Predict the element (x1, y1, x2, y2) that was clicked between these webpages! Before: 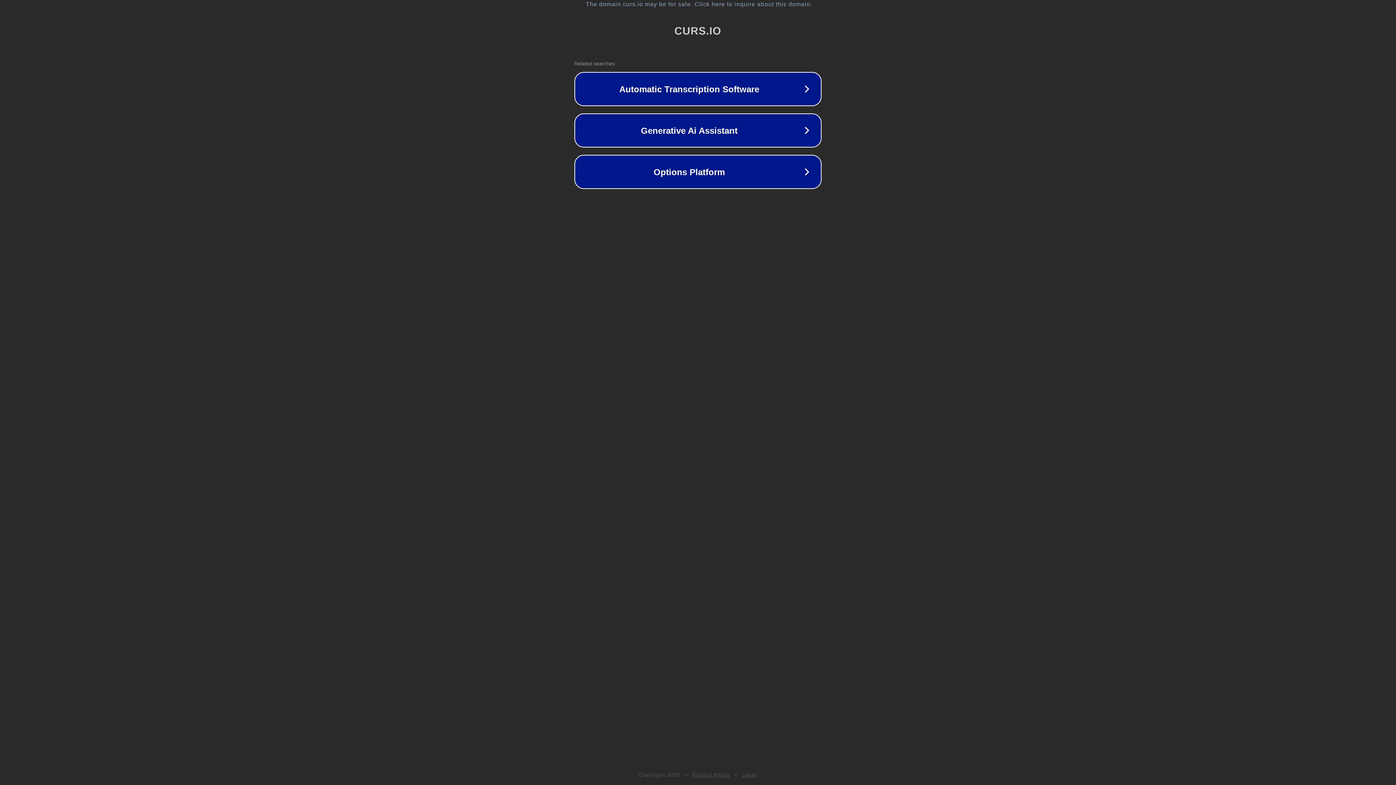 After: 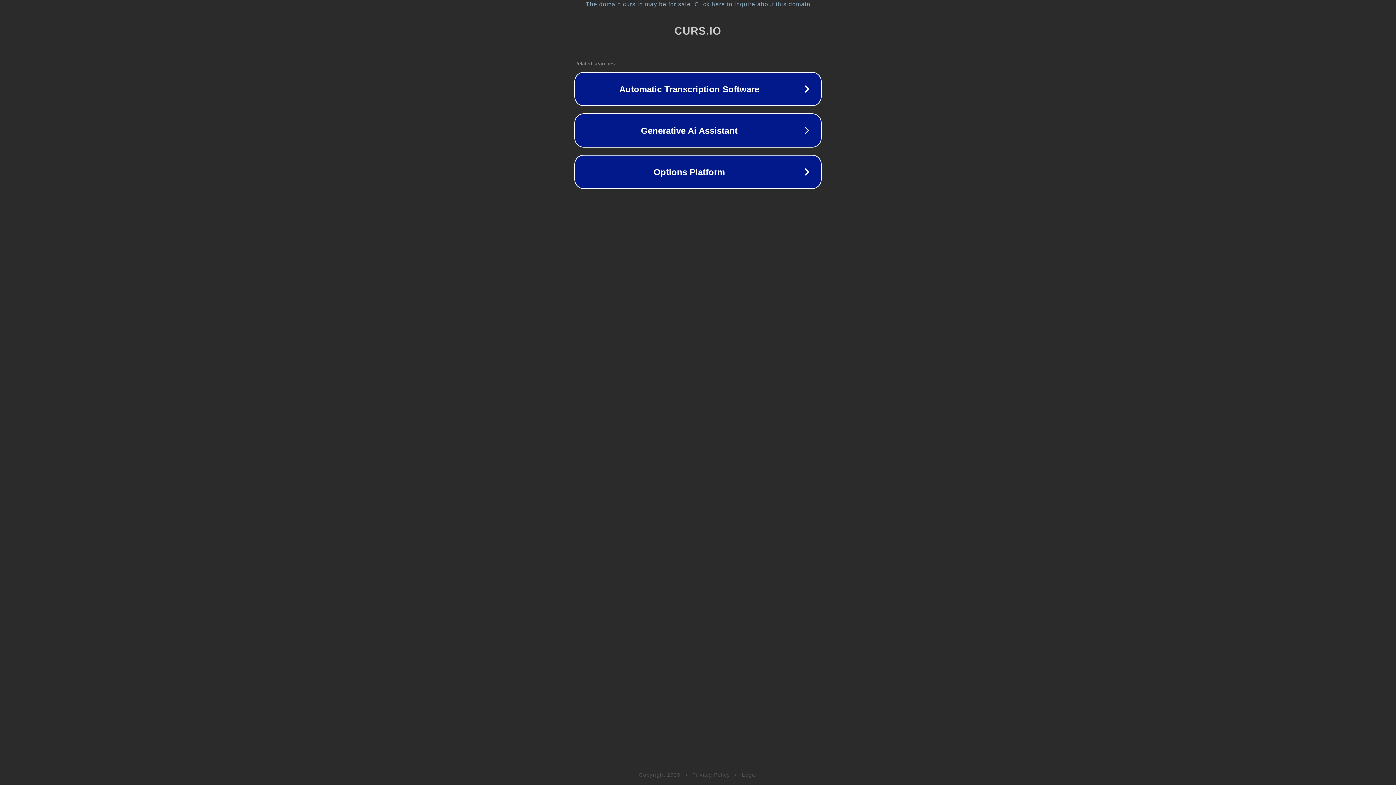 Action: bbox: (692, 772, 730, 778) label: Privacy Policy